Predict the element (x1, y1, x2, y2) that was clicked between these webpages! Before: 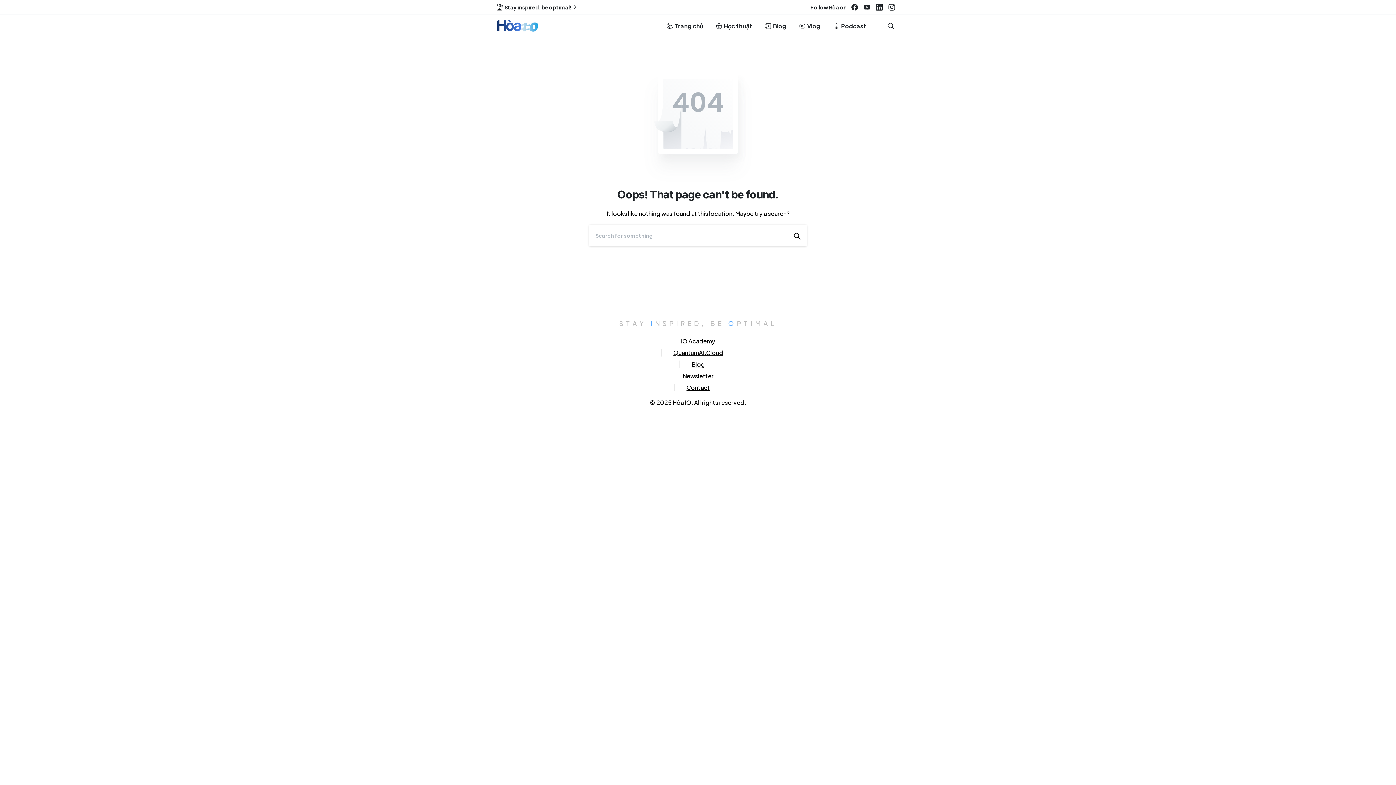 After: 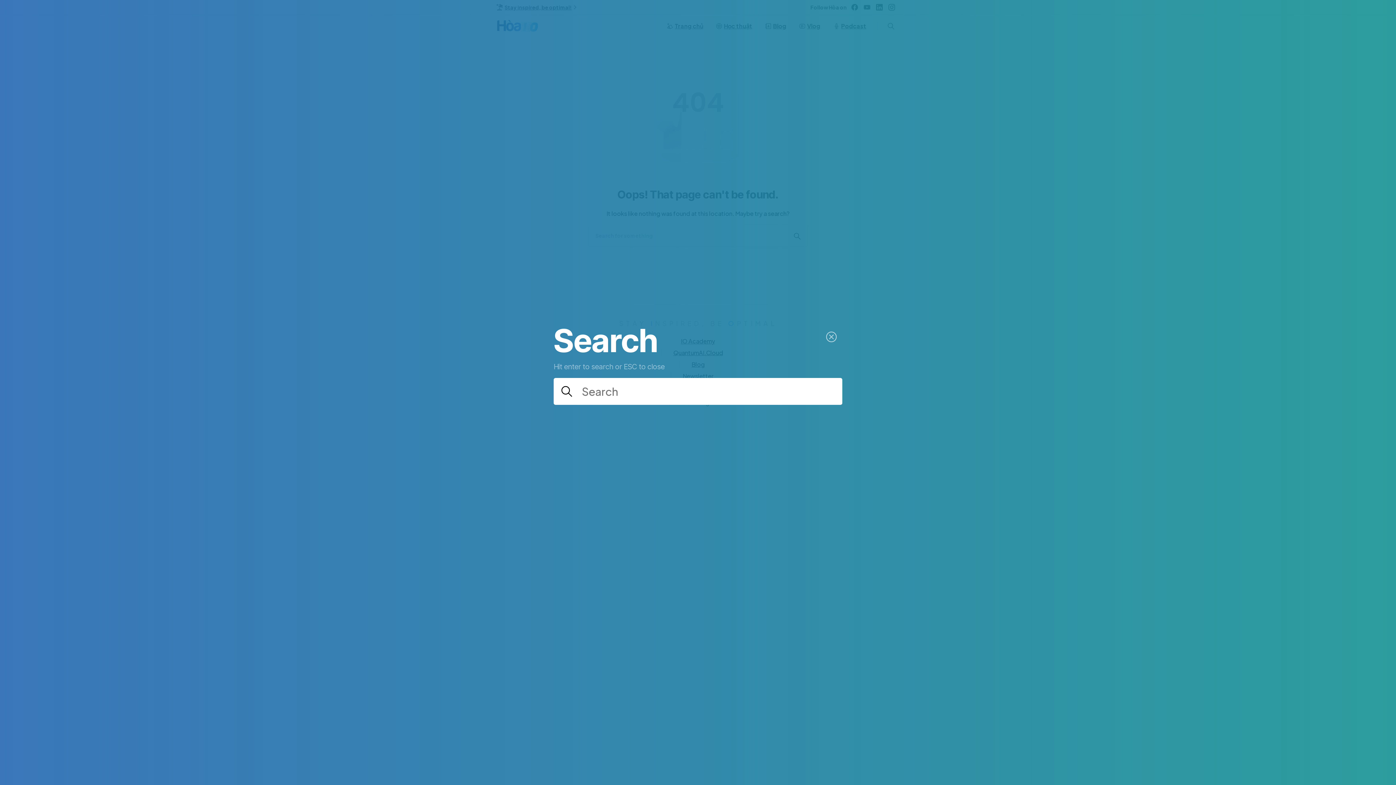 Action: label: Search bbox: (882, 22, 900, 29)